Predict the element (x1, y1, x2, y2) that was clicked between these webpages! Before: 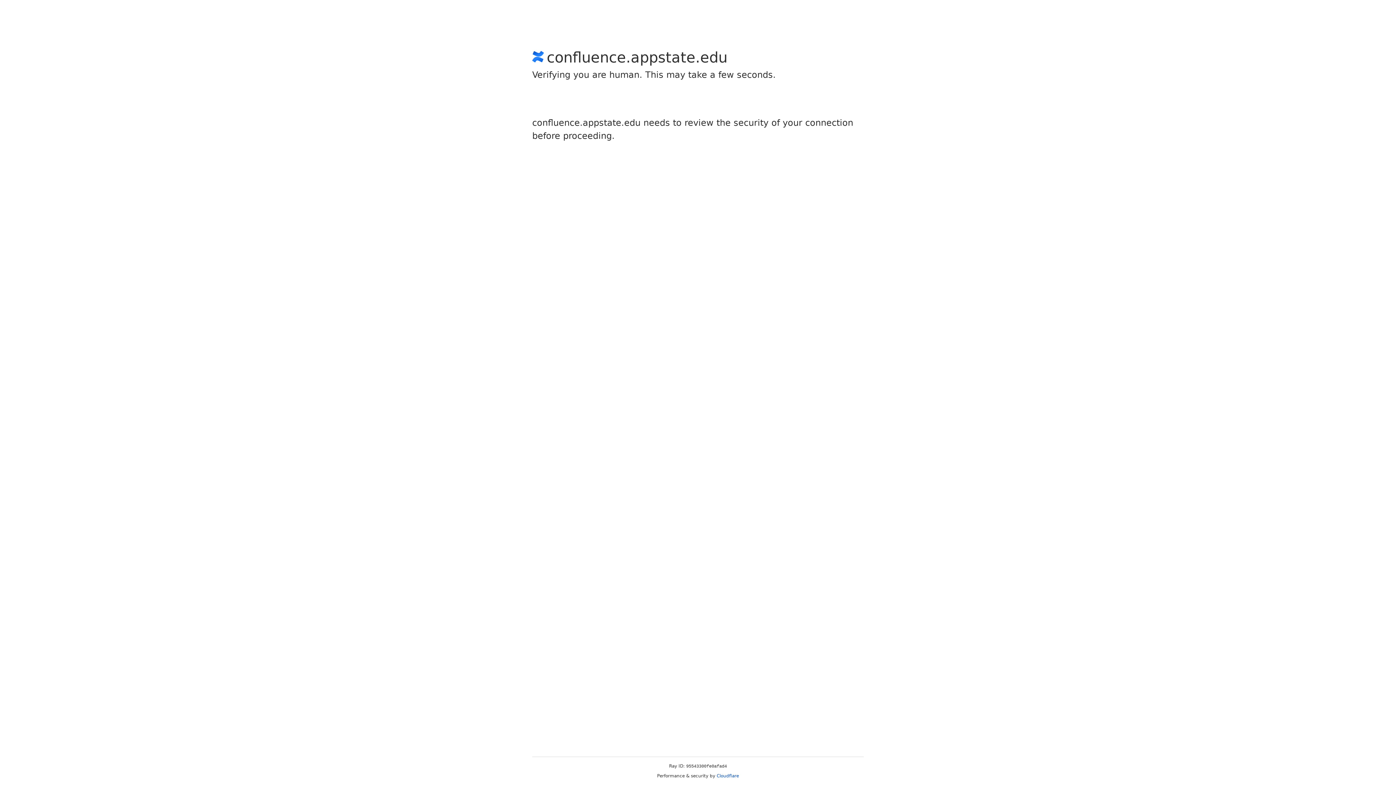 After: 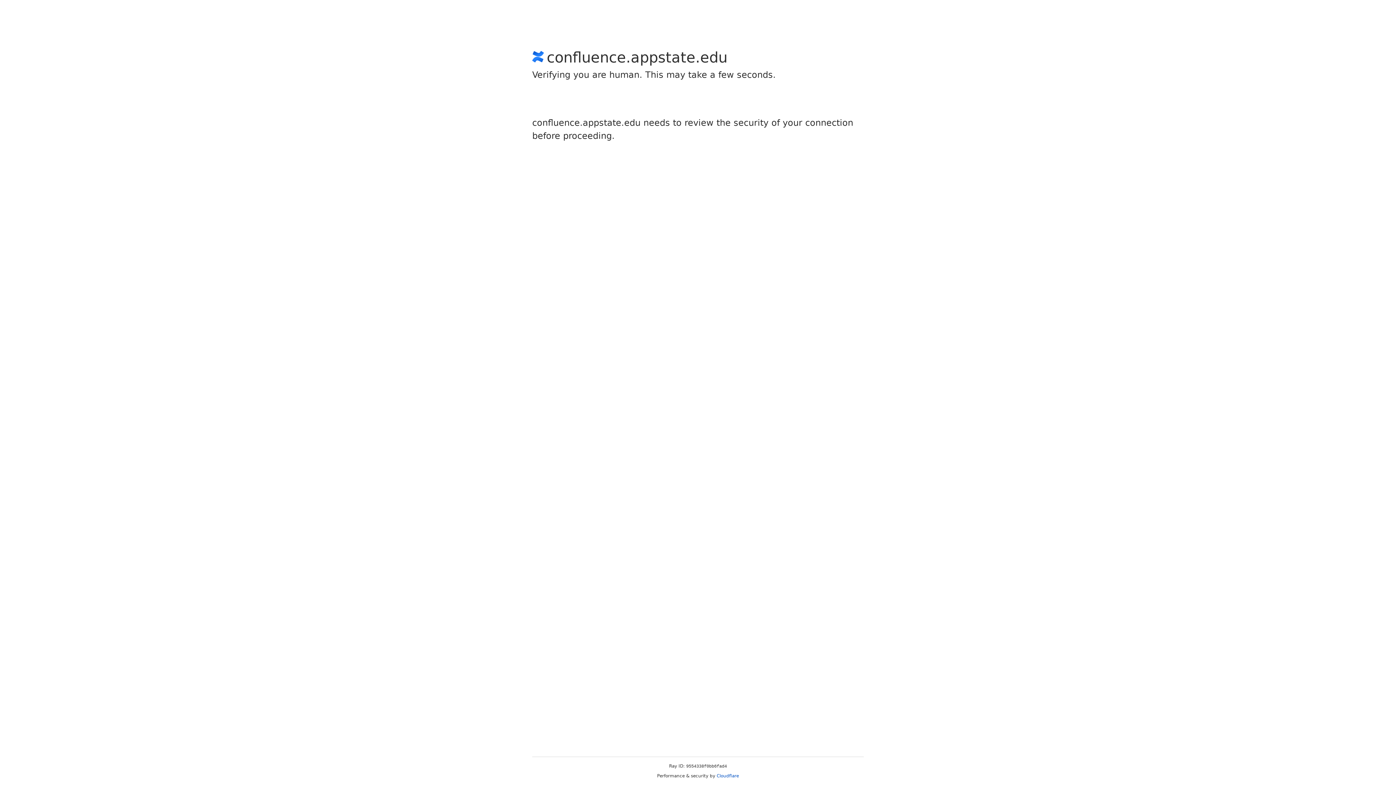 Action: label: Cloudflare bbox: (716, 773, 739, 778)